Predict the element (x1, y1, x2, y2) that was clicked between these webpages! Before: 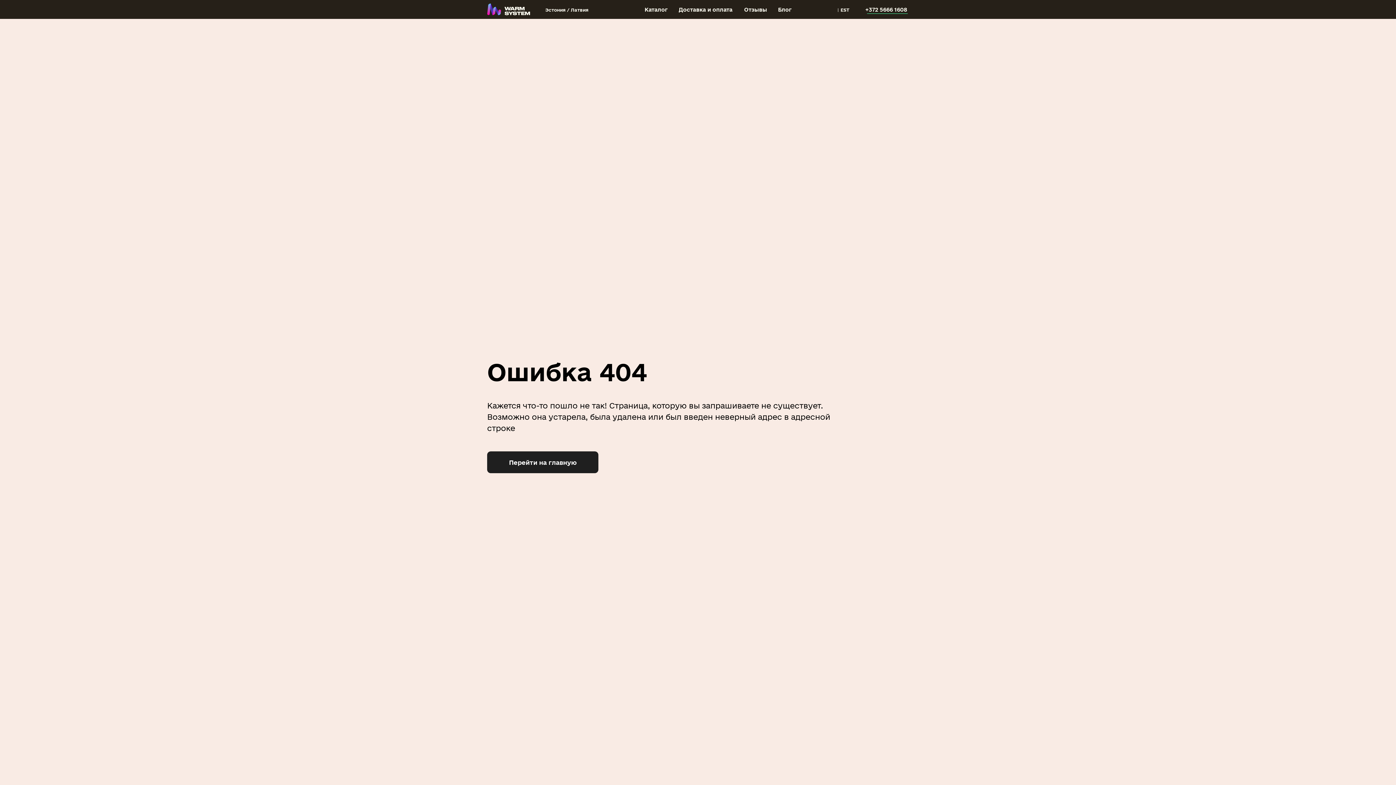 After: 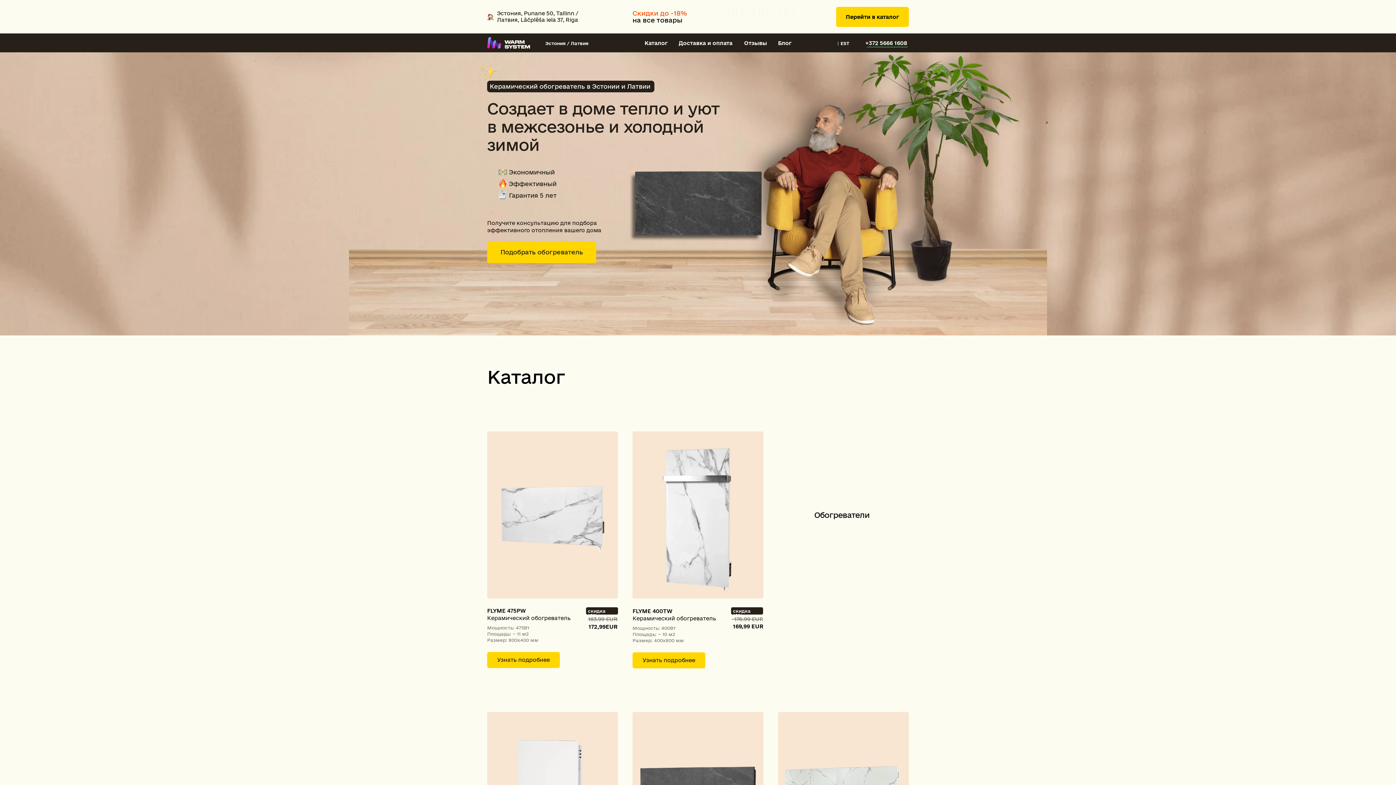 Action: bbox: (487, 3, 530, 15)